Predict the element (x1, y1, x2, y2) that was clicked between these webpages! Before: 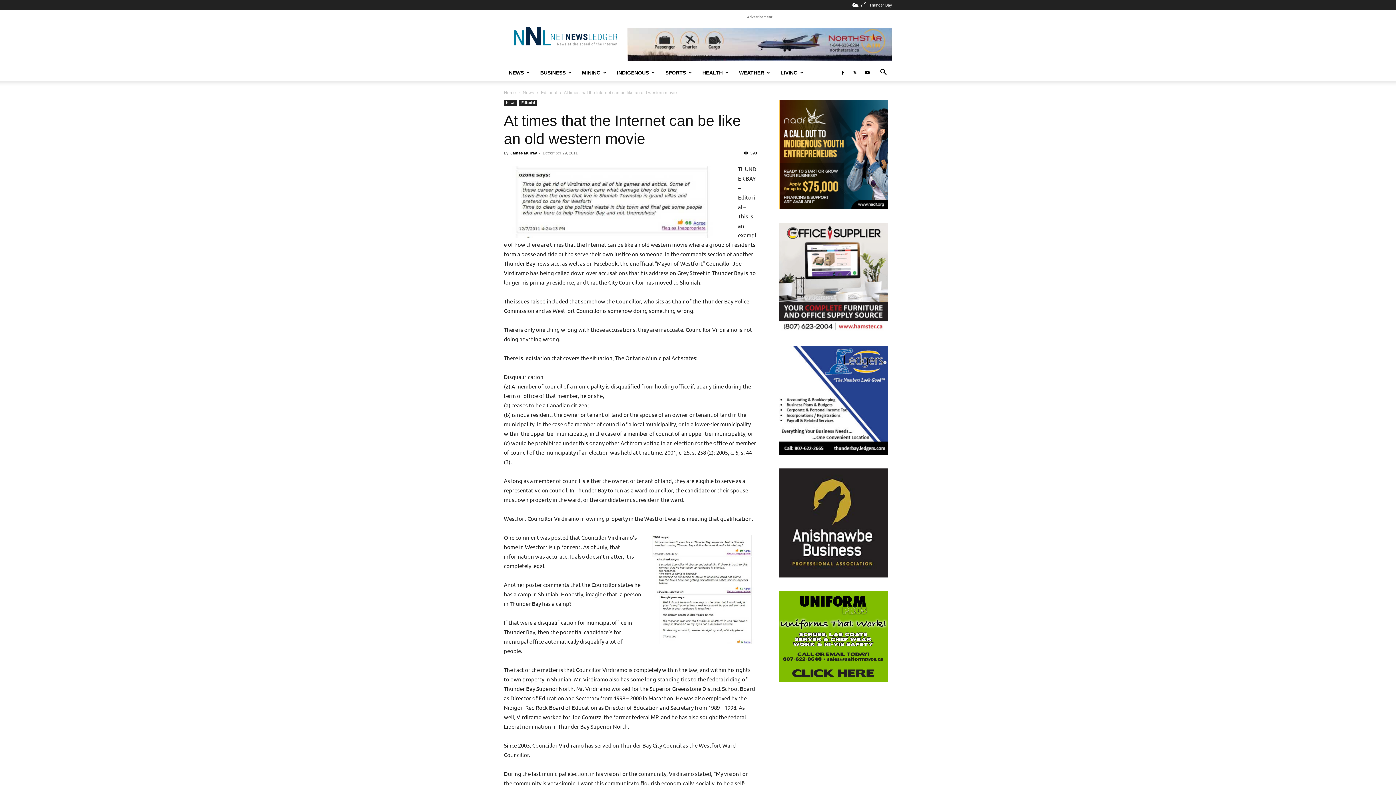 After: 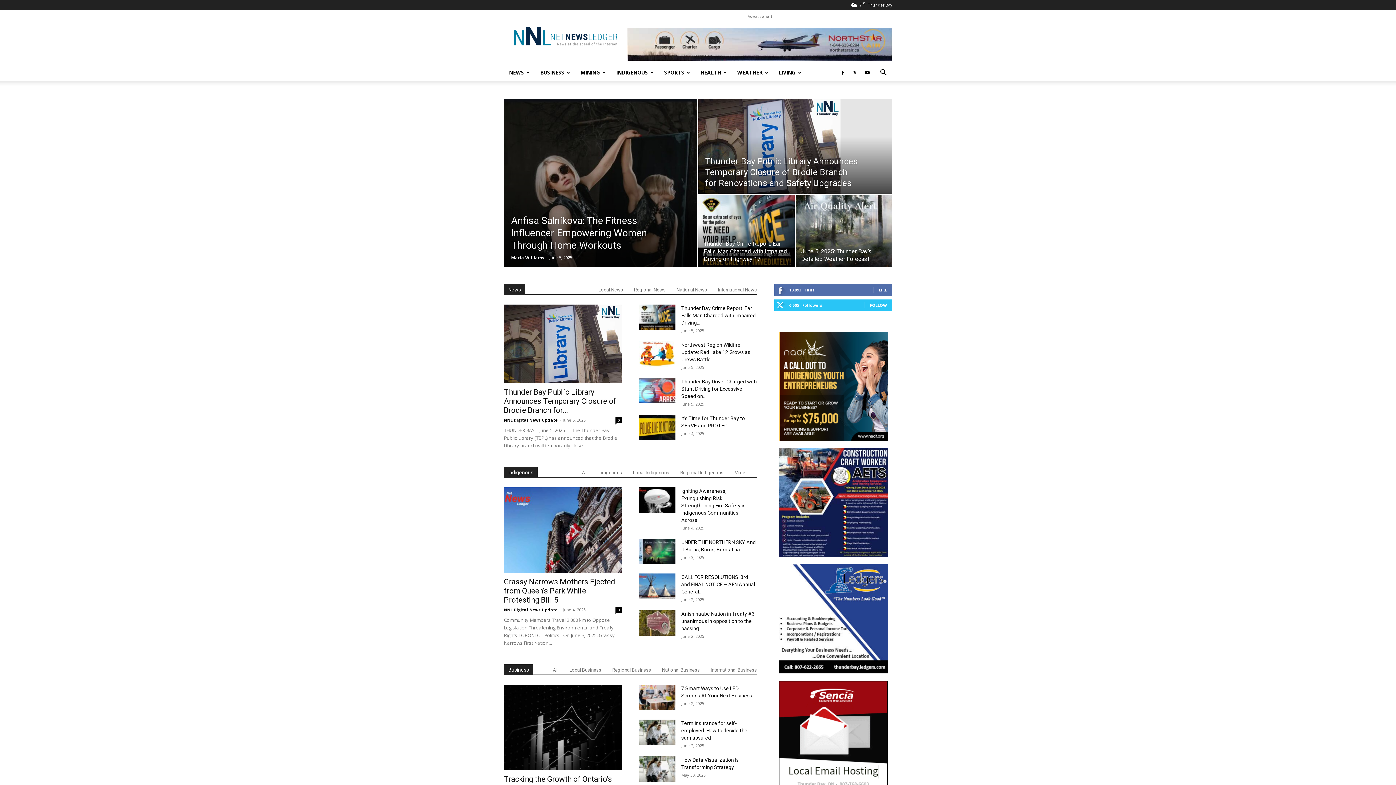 Action: bbox: (504, 90, 516, 95) label: Home